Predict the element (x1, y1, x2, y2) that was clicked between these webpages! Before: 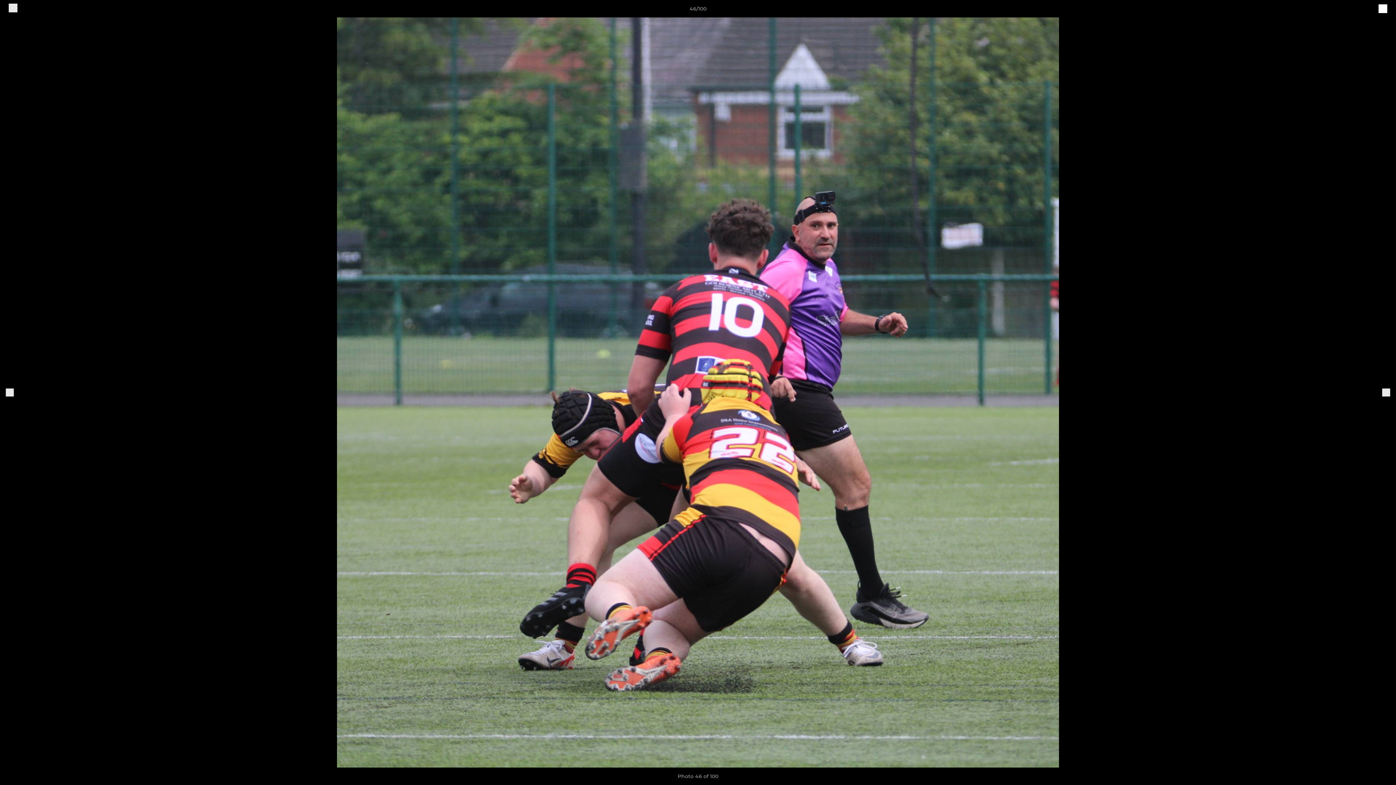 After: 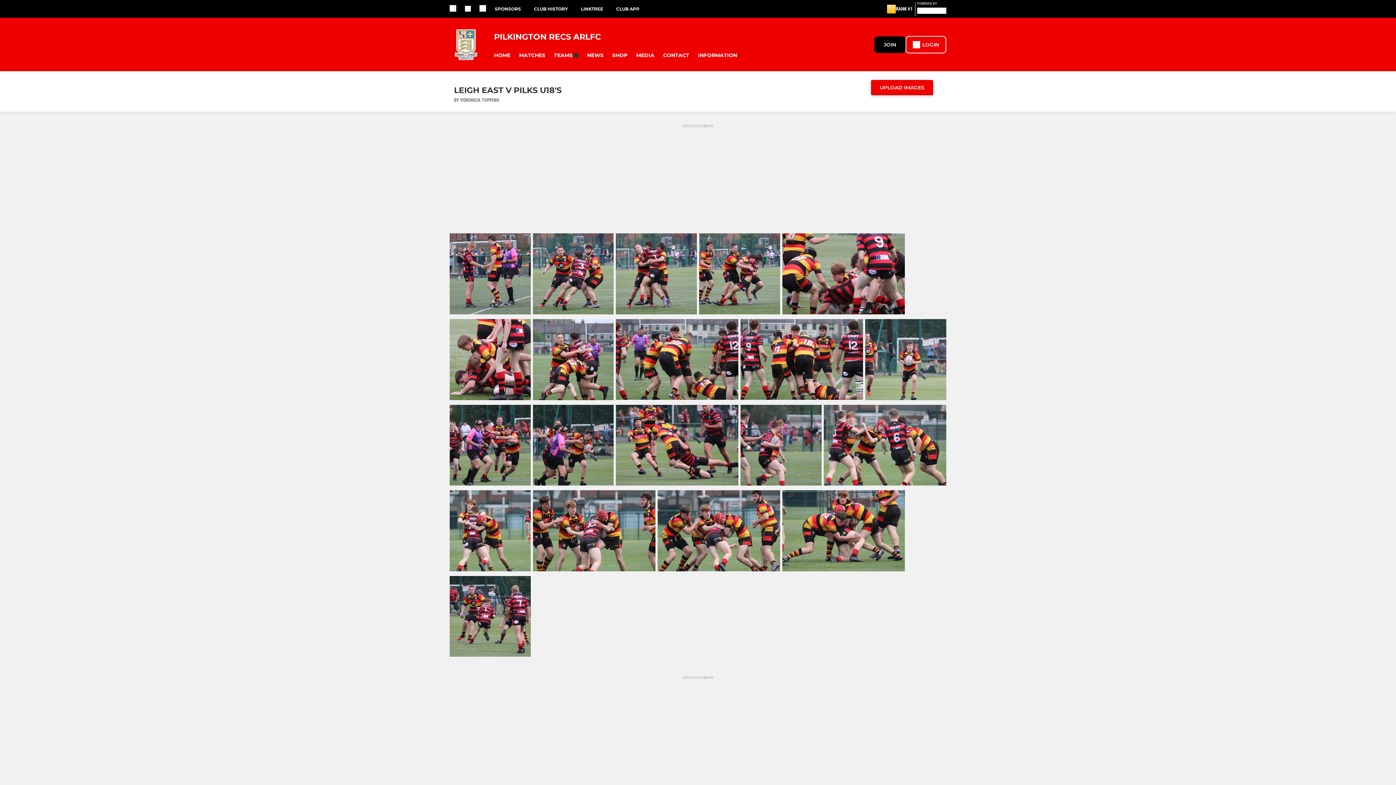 Action: bbox: (8, 3, 17, 13)